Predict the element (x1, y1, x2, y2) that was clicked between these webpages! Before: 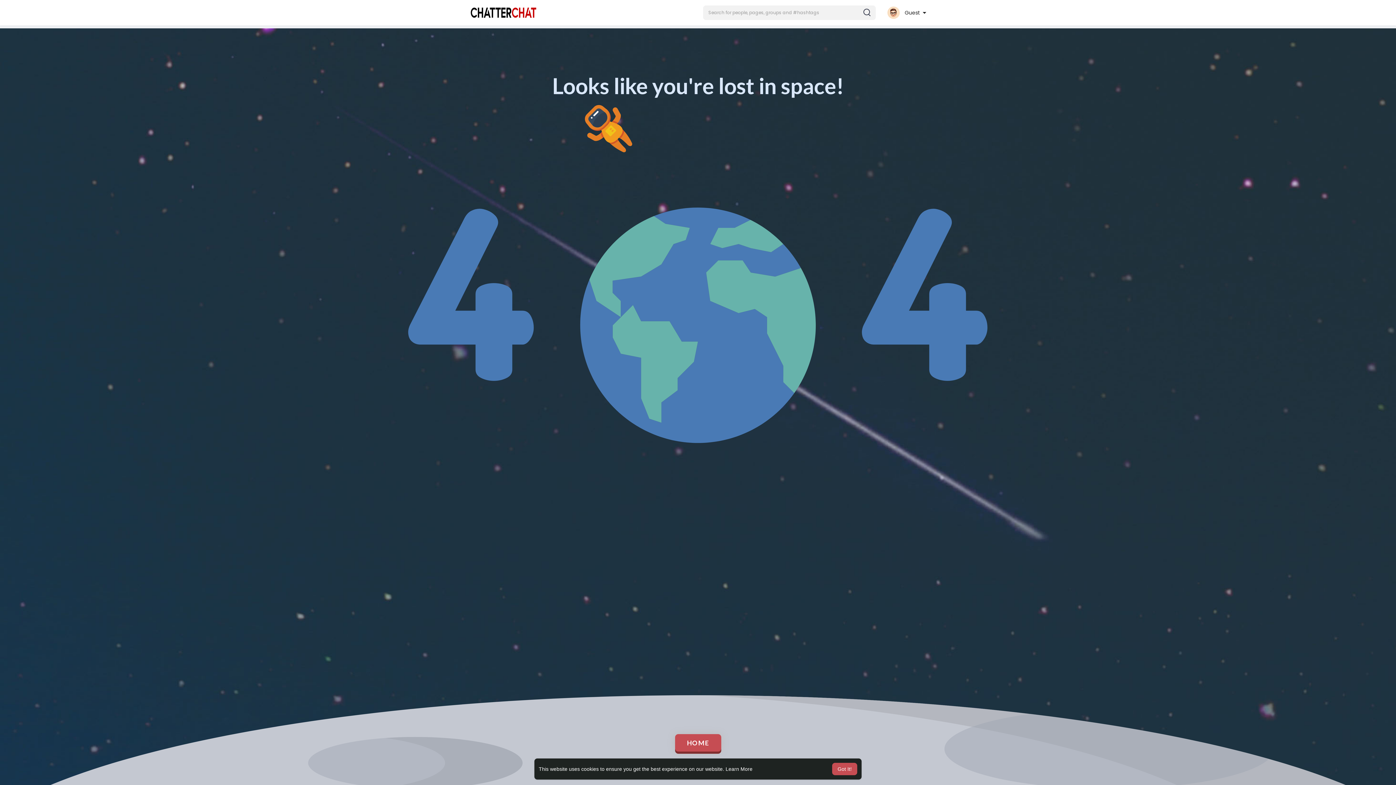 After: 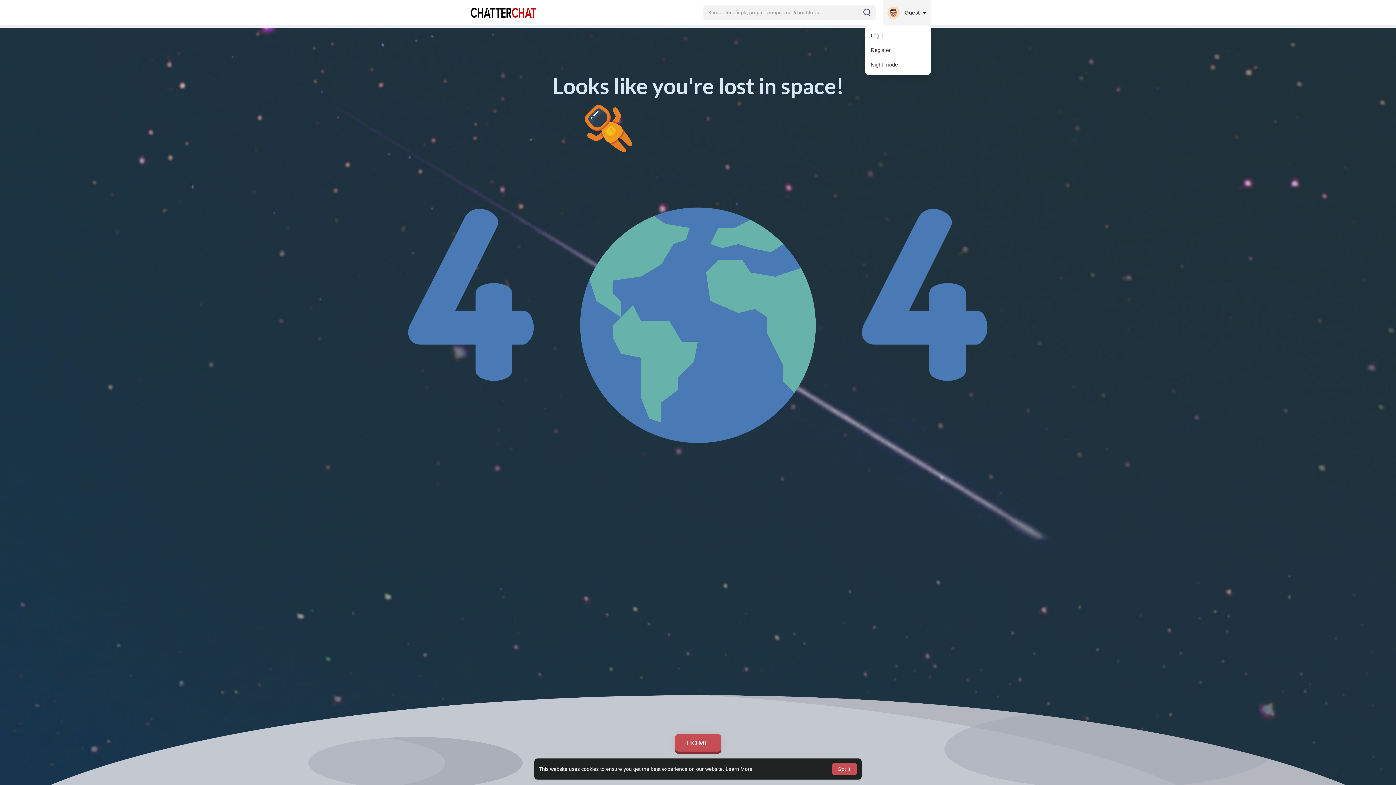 Action: bbox: (883, 0, 930, 25) label:  Guest 